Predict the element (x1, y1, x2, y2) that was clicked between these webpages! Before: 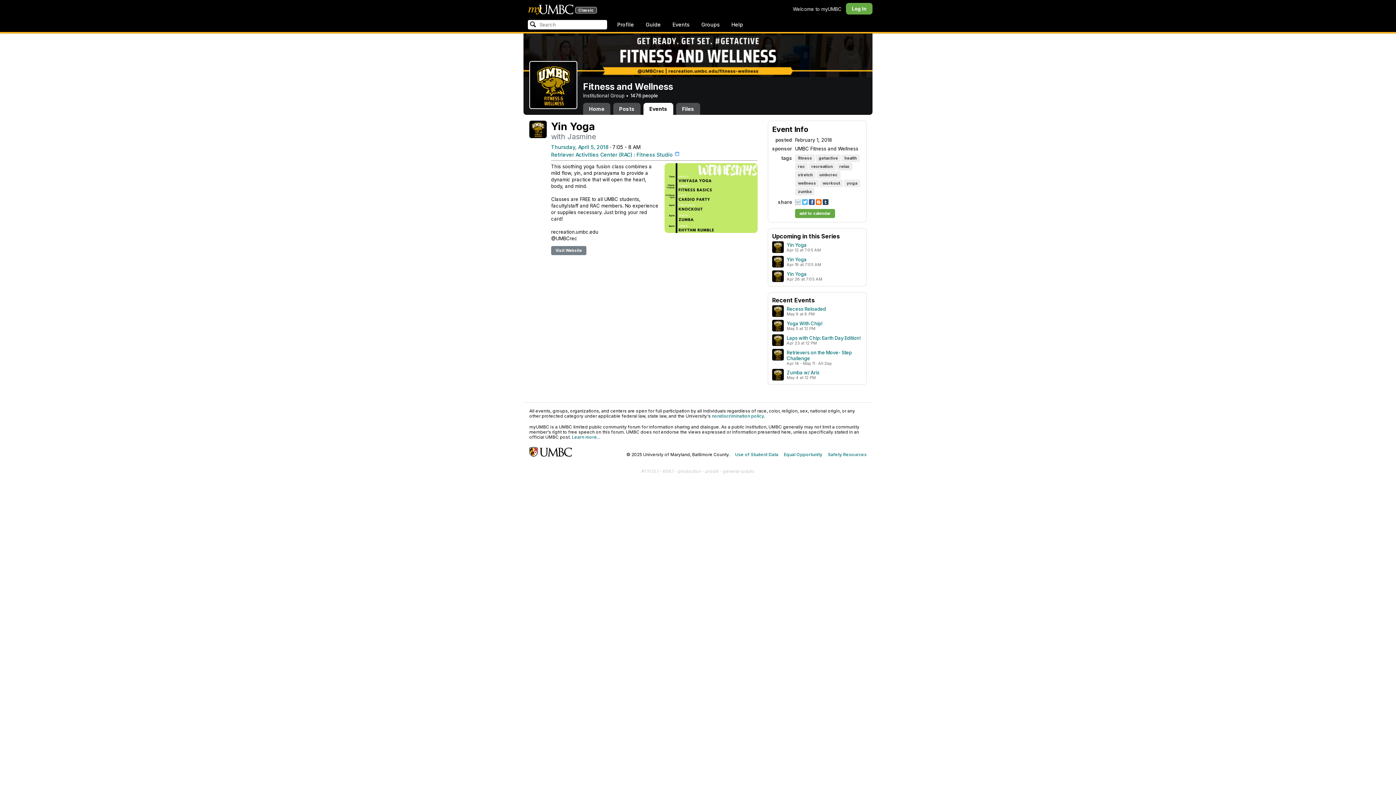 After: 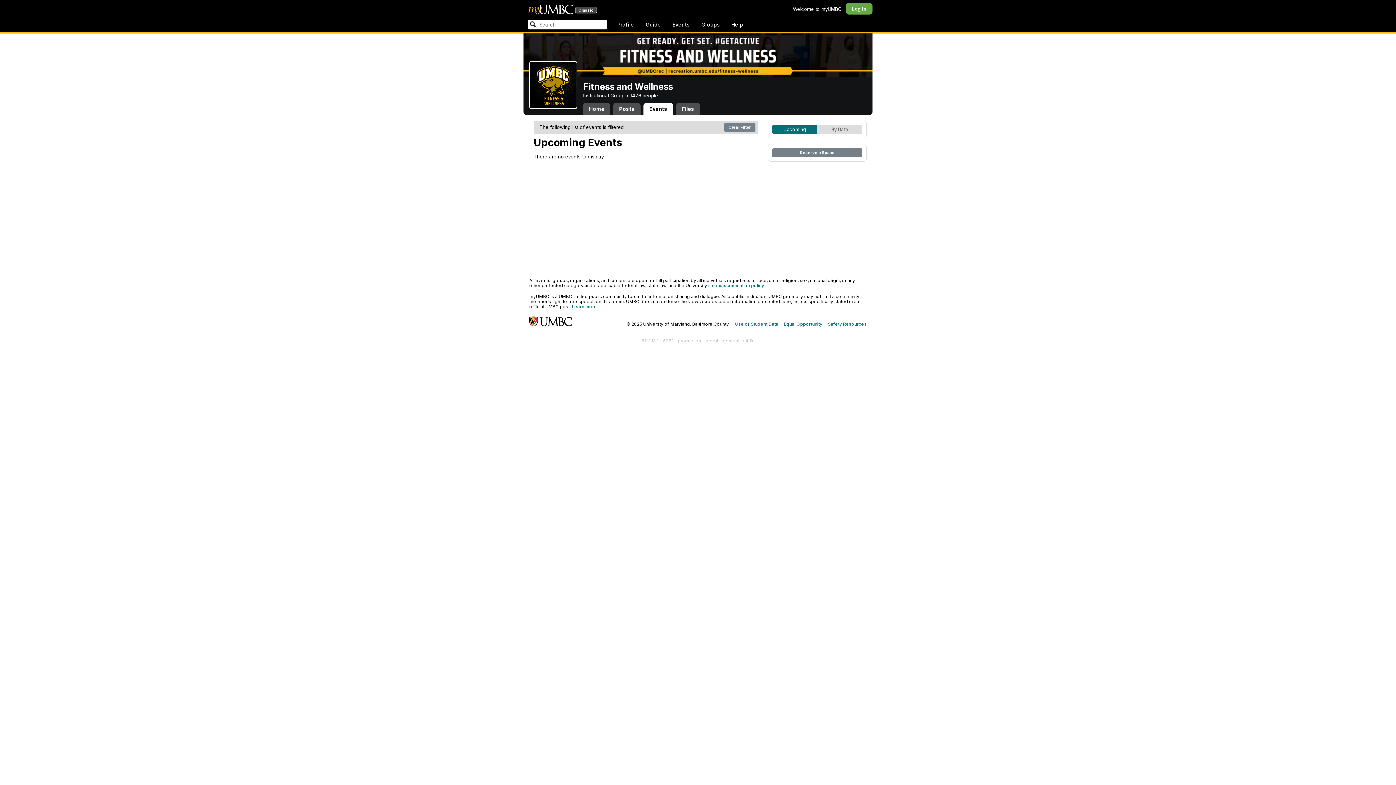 Action: bbox: (808, 163, 836, 169) label: recreation